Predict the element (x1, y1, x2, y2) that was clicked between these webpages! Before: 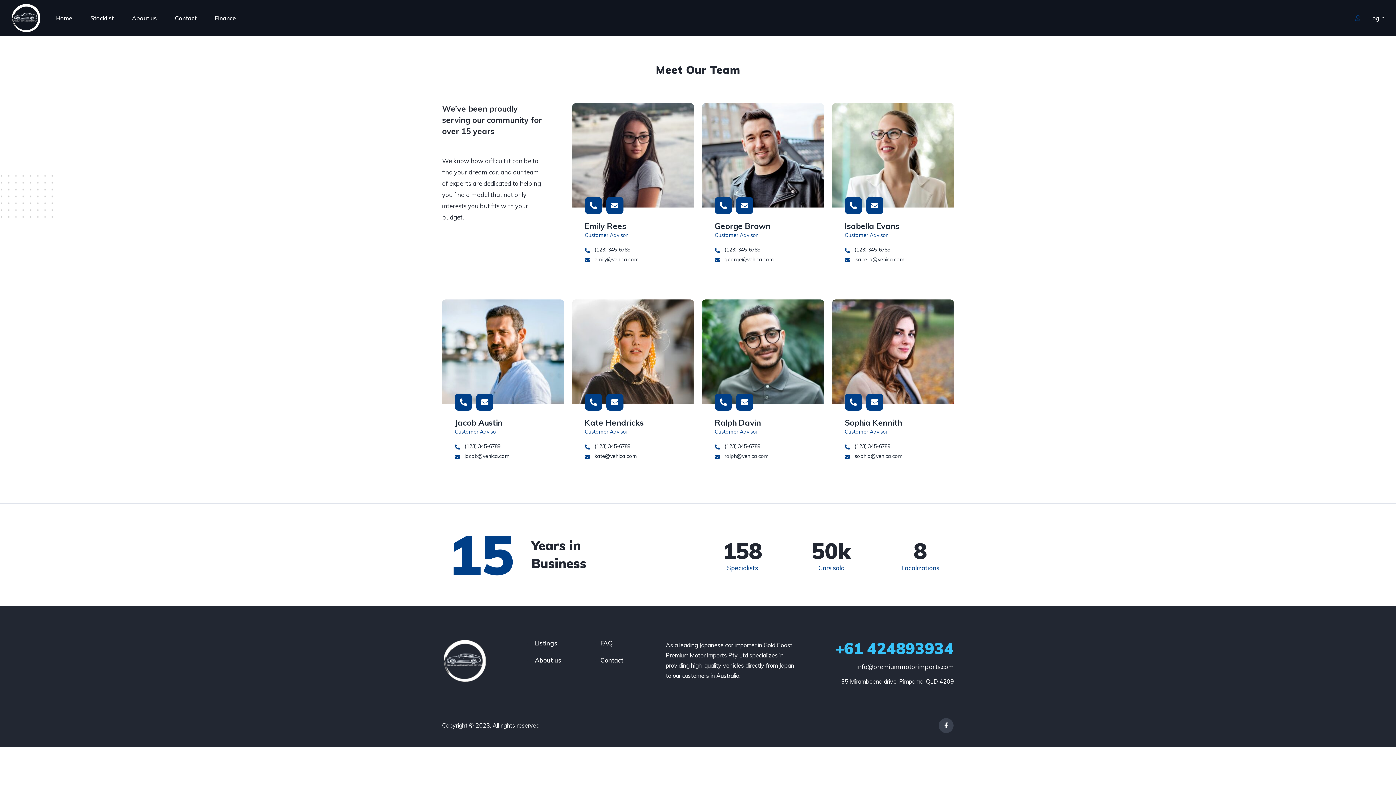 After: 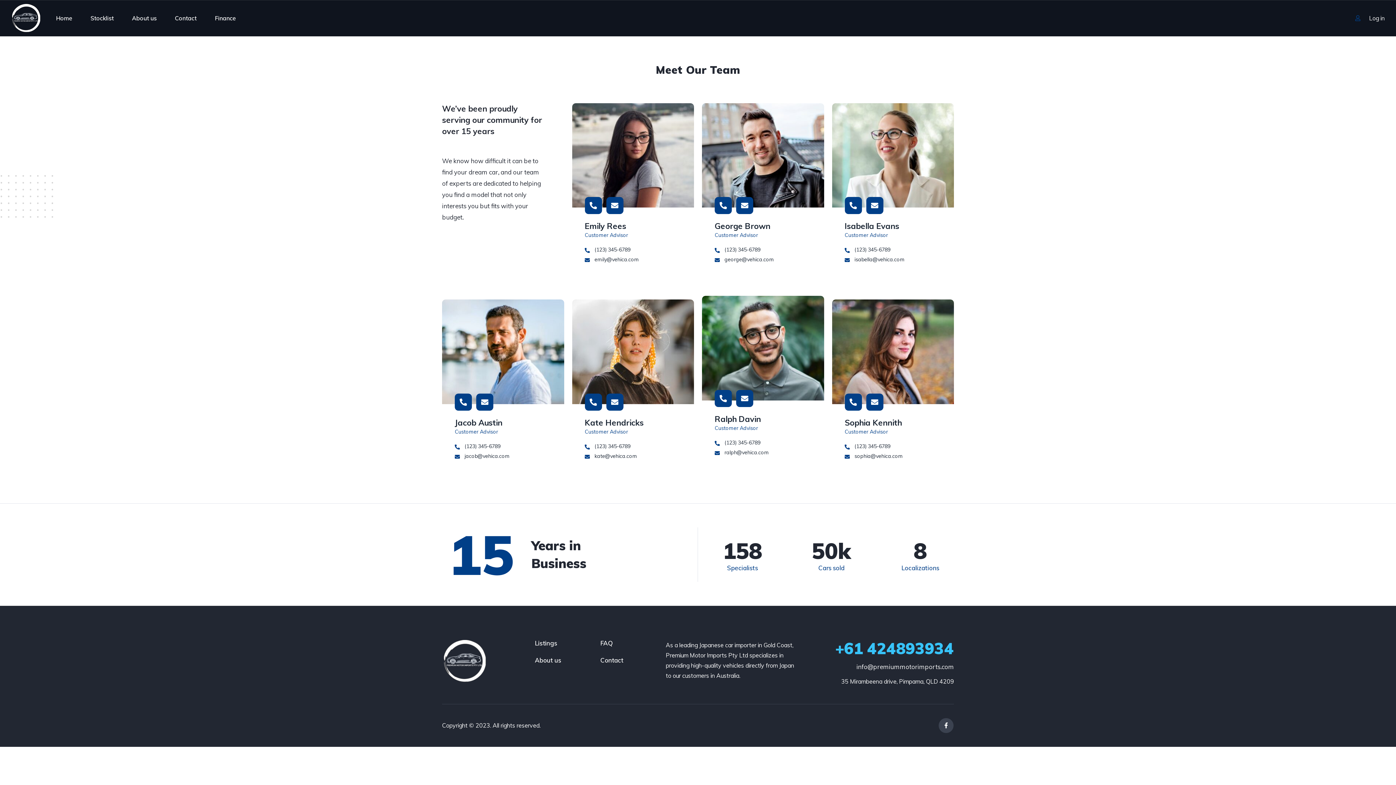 Action: bbox: (736, 393, 753, 410)